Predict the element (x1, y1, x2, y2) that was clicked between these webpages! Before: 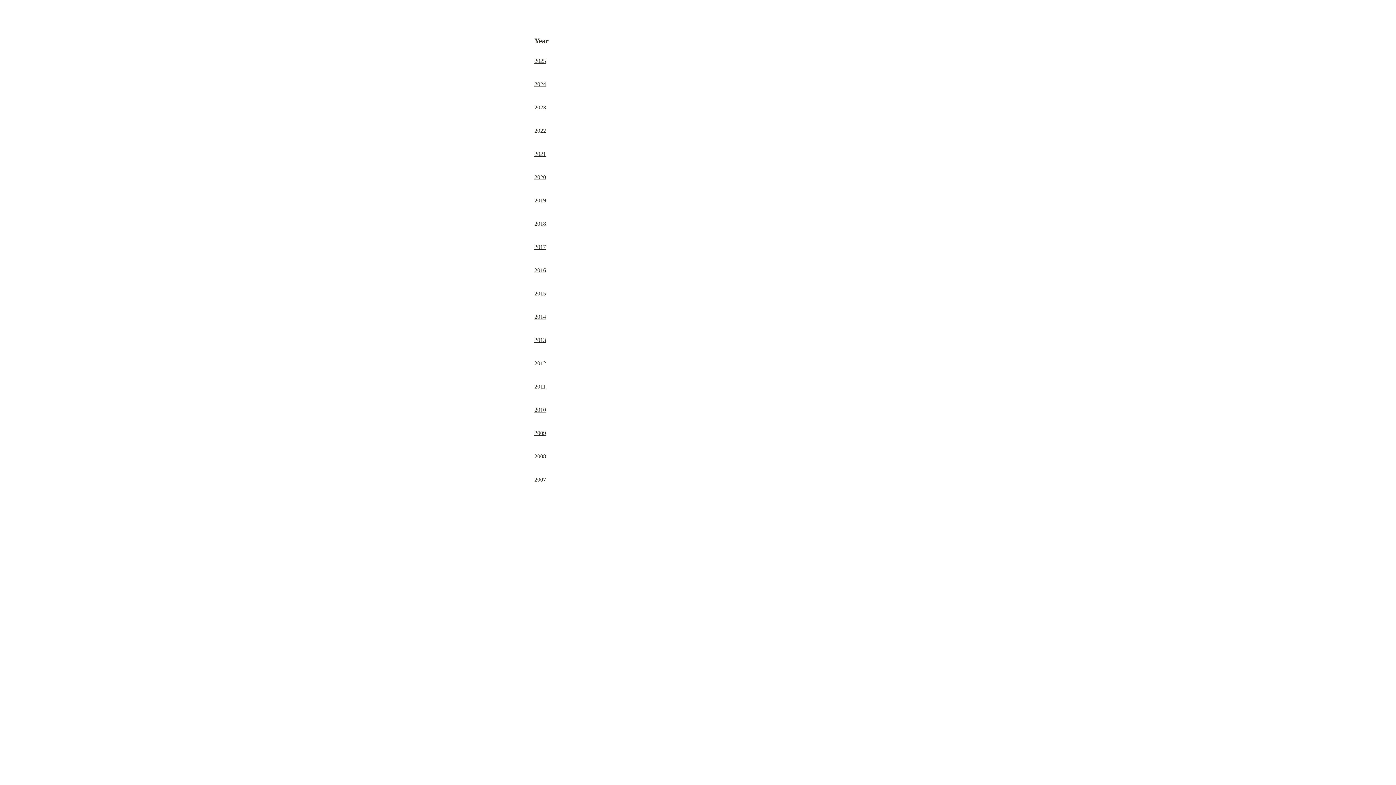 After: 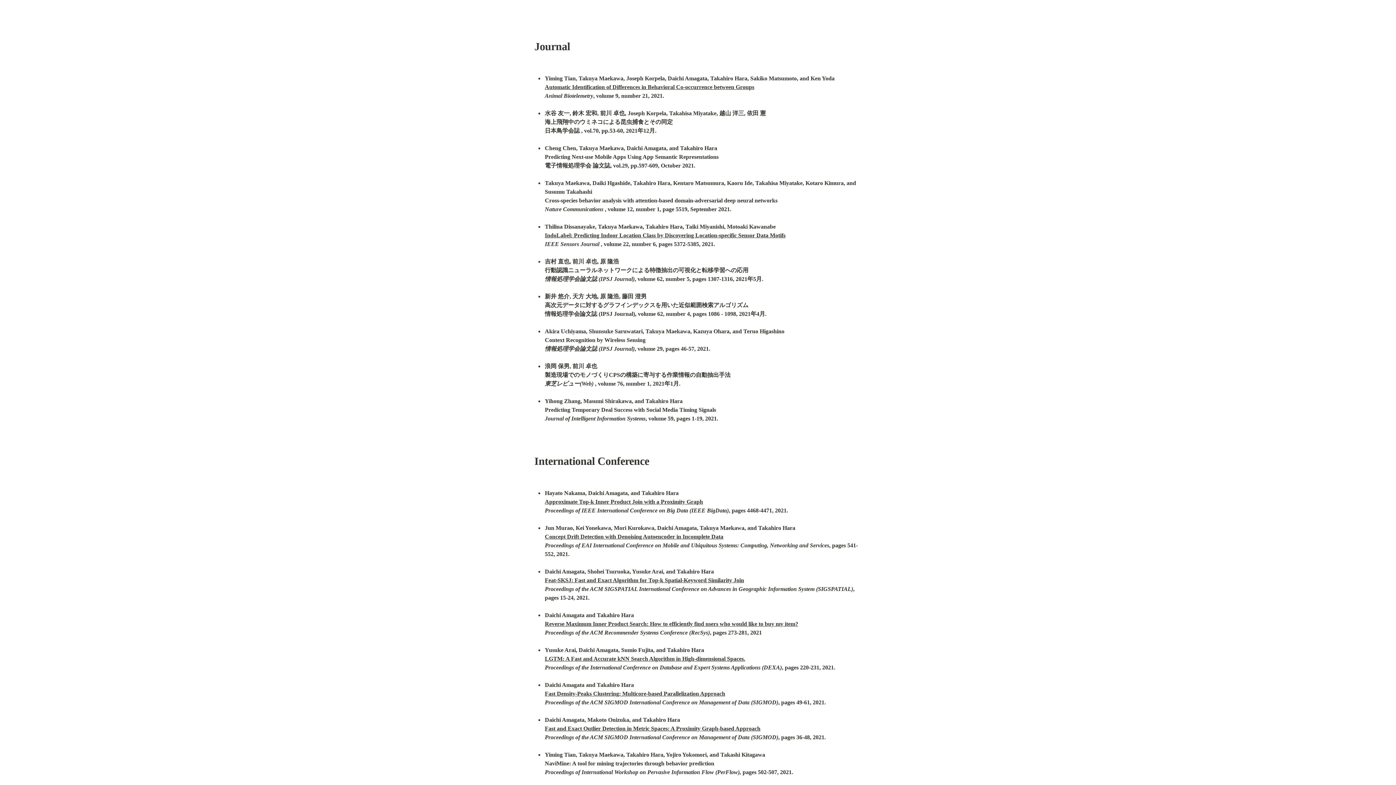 Action: label: 2021 bbox: (534, 150, 546, 157)